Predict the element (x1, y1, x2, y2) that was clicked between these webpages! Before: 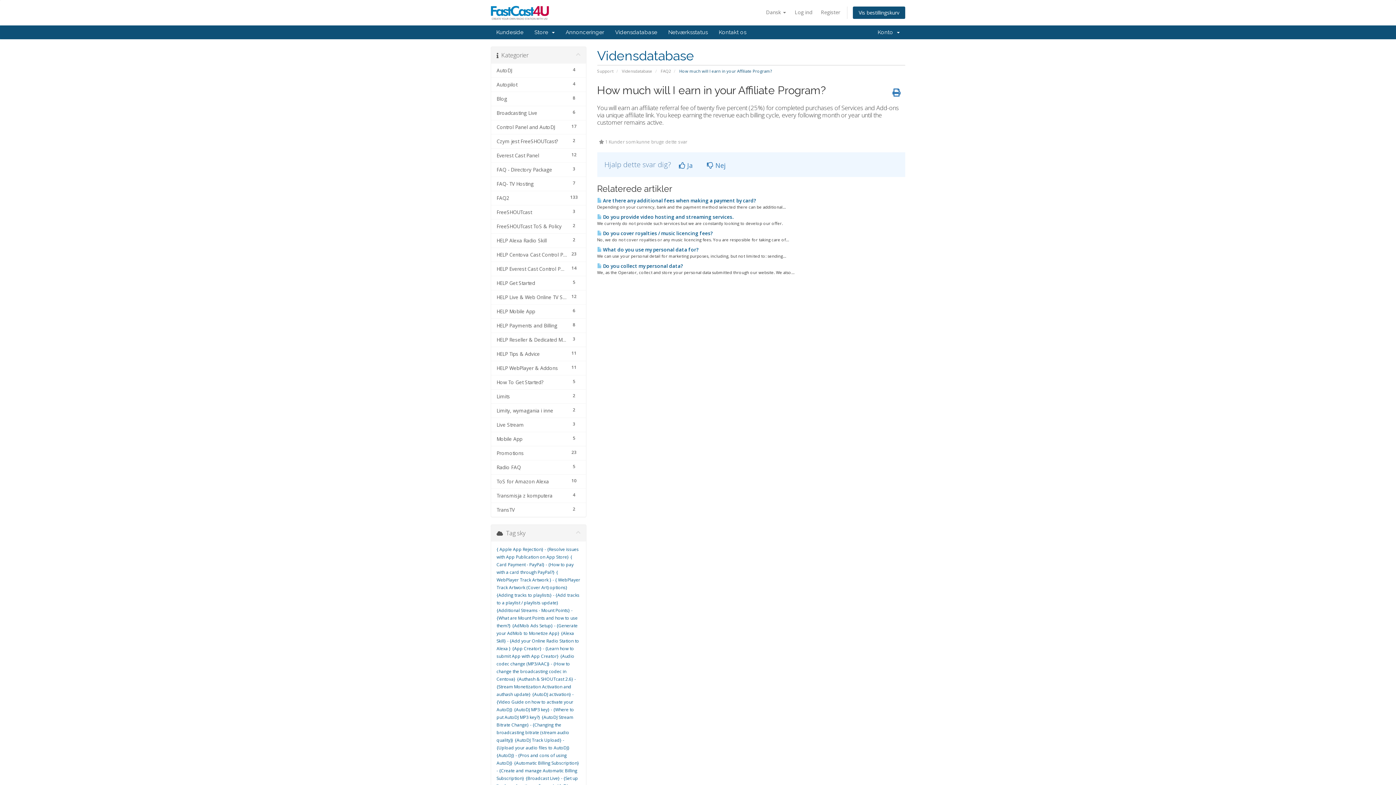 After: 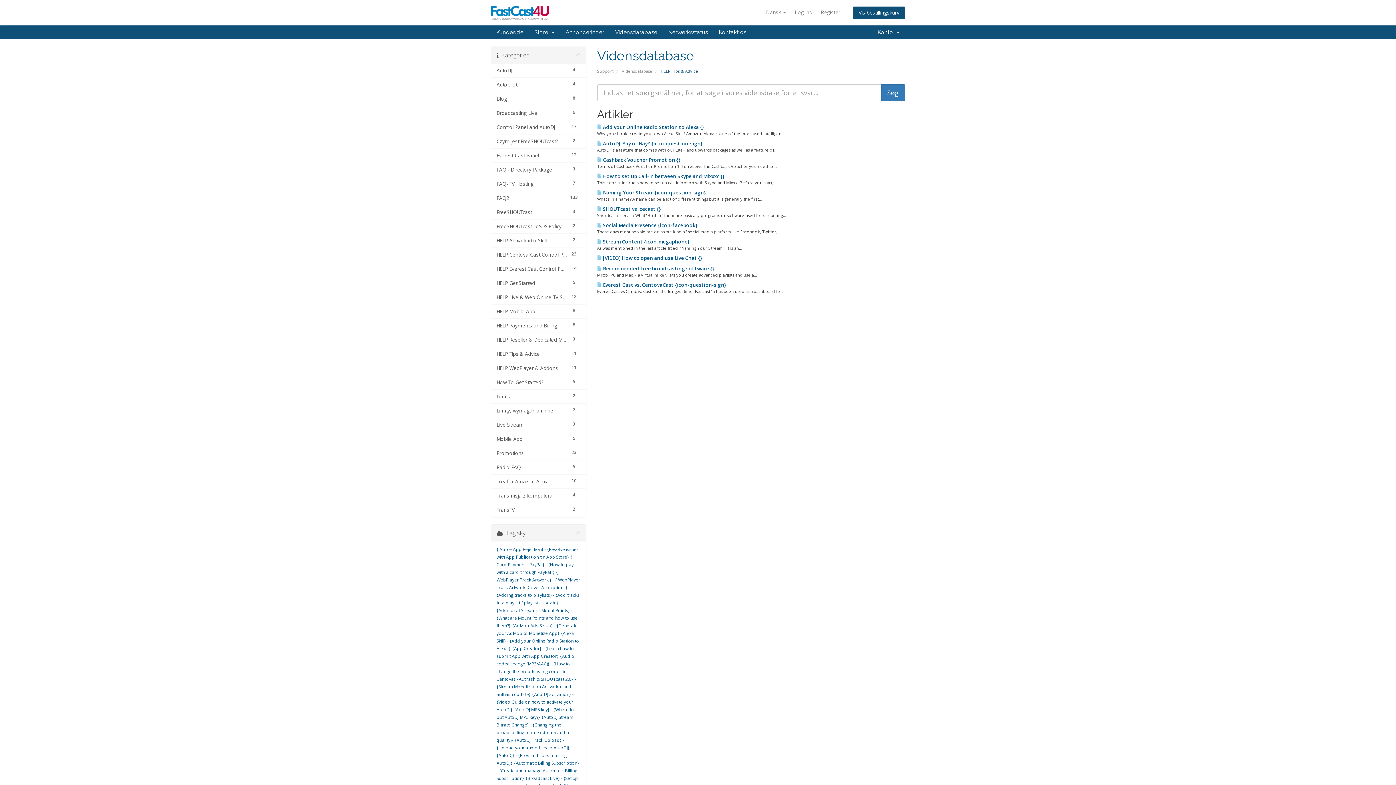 Action: bbox: (491, 346, 586, 361) label: 11
HELP Tips & Advice